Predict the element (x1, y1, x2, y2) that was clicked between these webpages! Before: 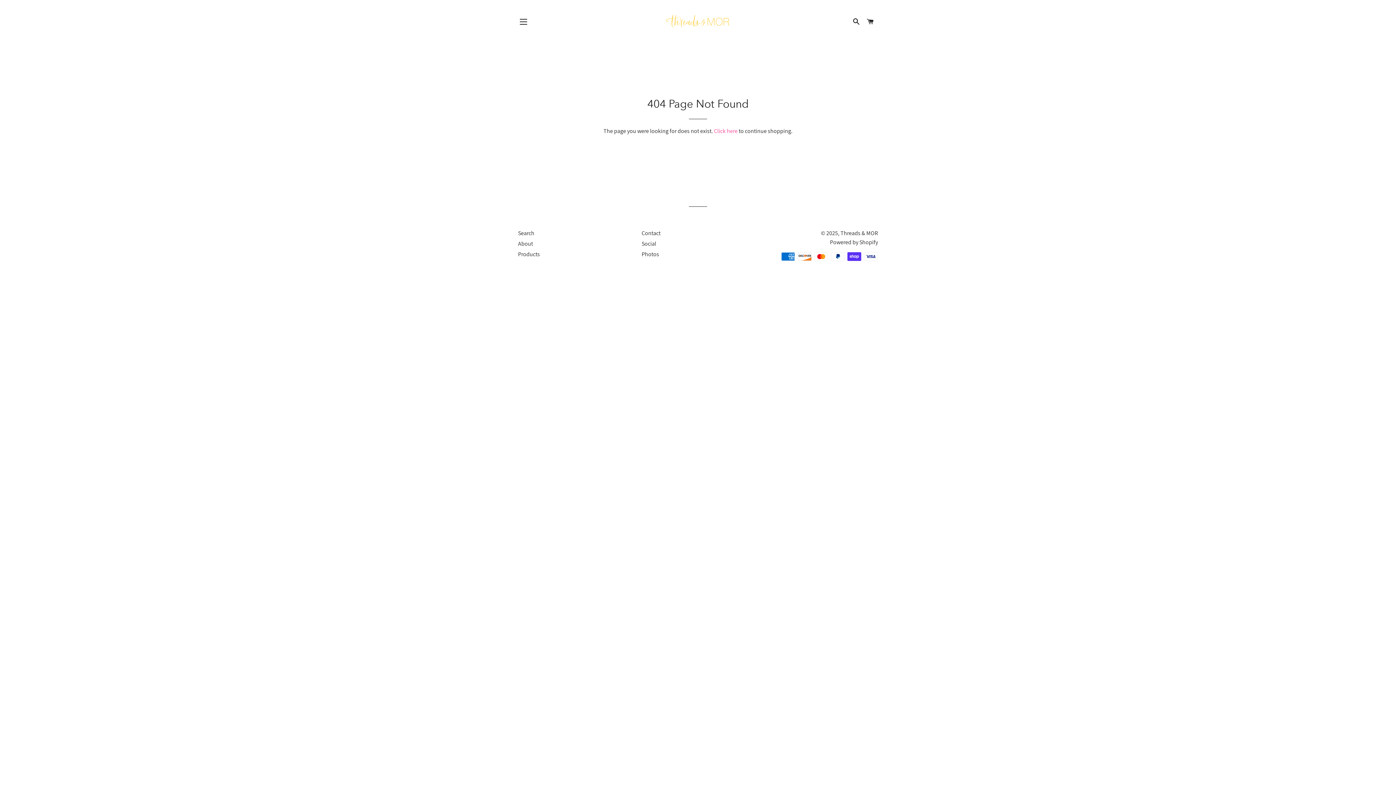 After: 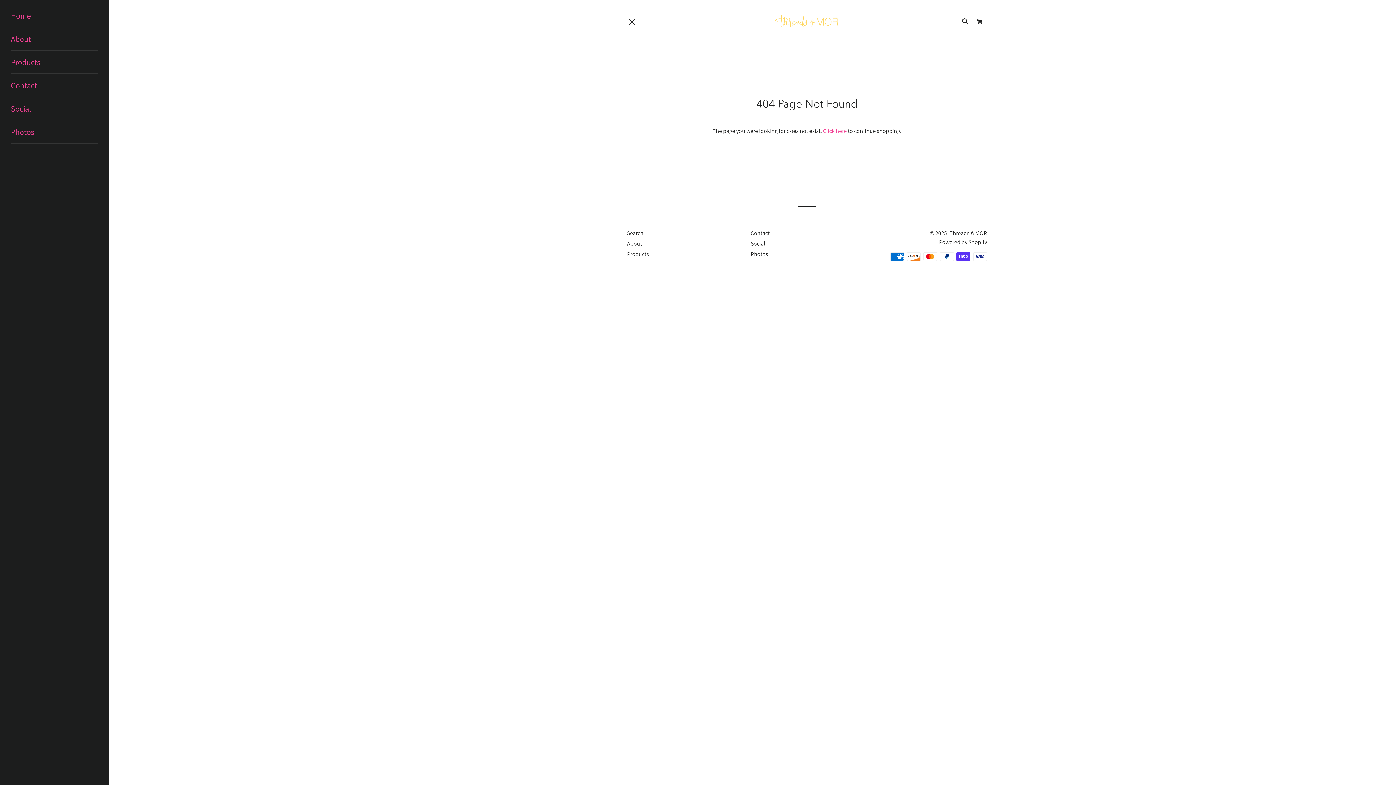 Action: bbox: (514, 12, 532, 30) label: SITE NAVIGATION